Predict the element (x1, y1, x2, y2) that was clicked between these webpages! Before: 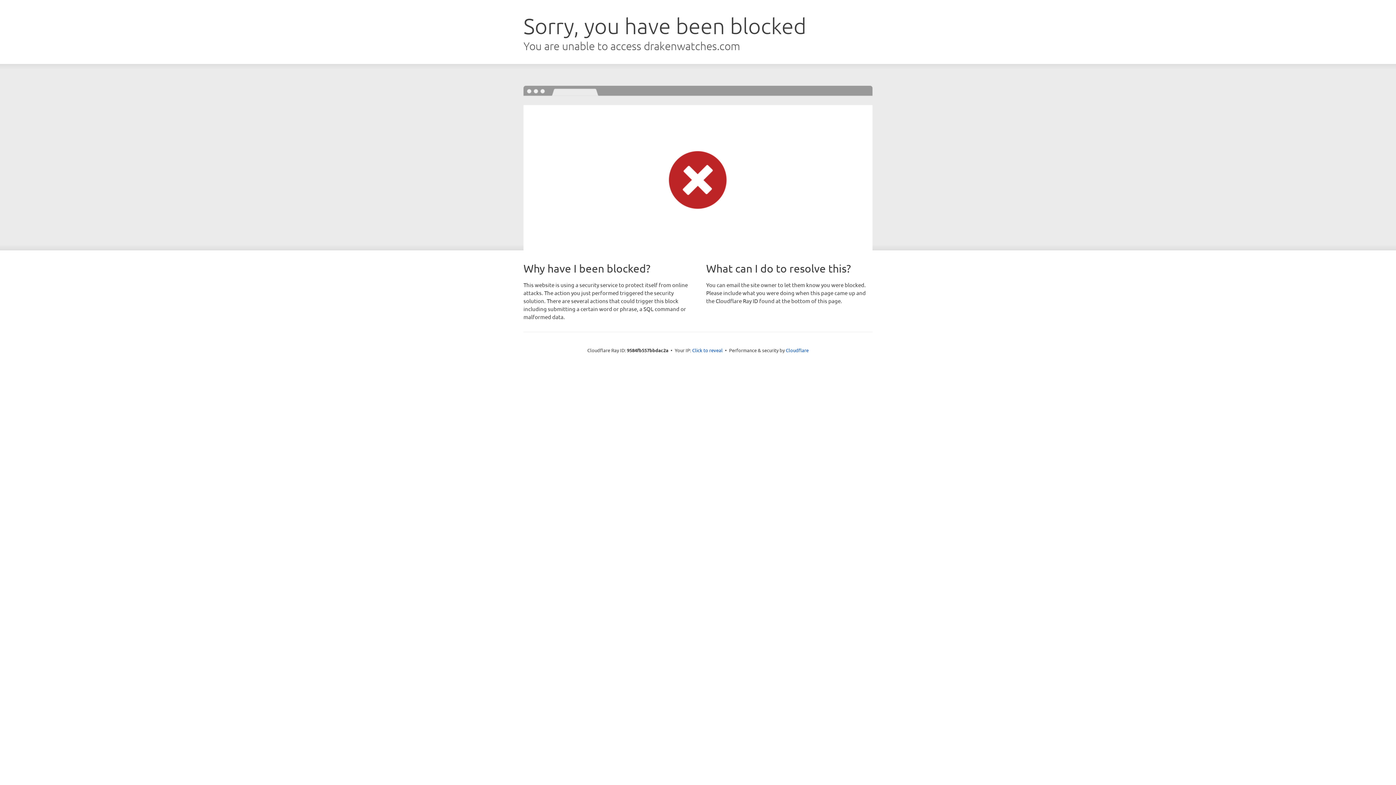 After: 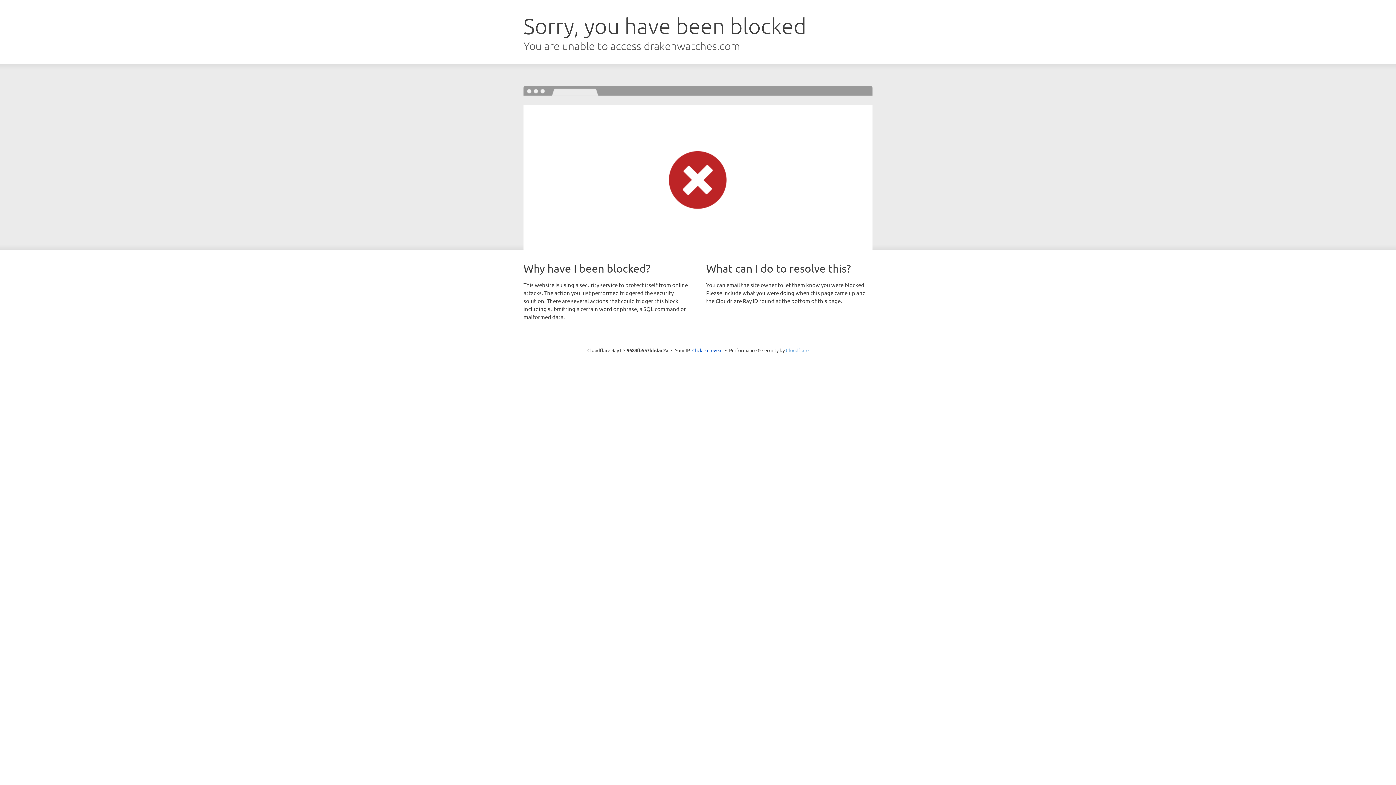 Action: bbox: (786, 347, 808, 353) label: Cloudflare